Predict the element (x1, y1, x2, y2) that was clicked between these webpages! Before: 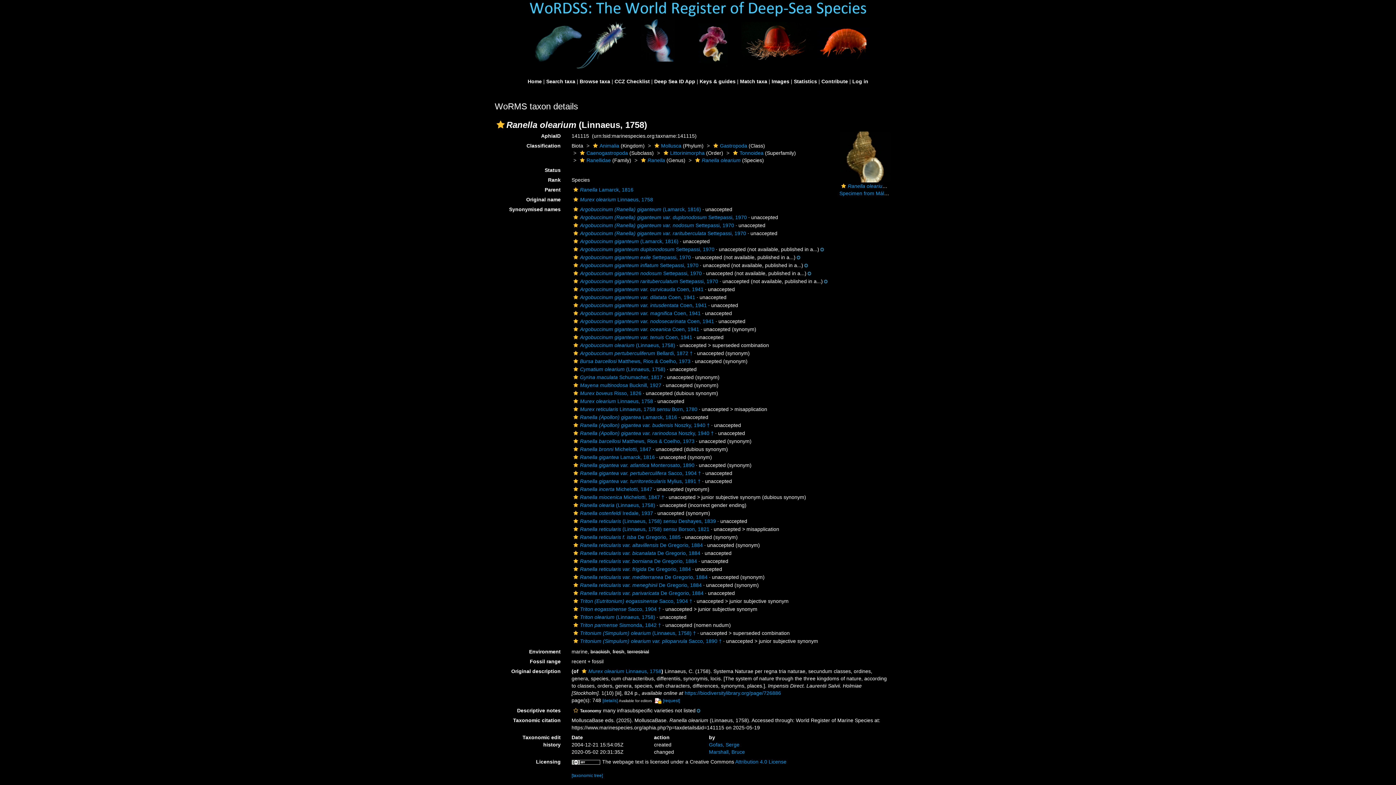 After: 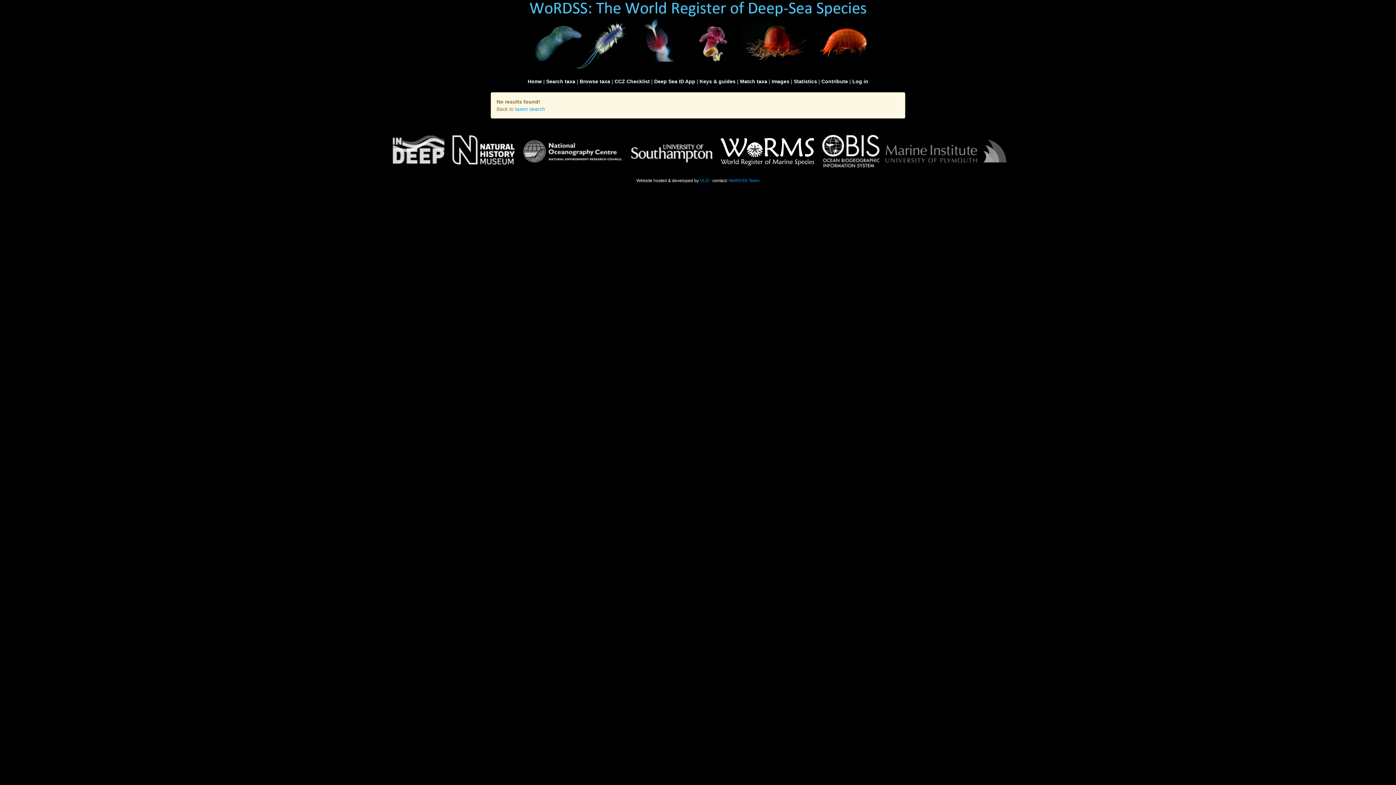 Action: bbox: (571, 622, 580, 628)